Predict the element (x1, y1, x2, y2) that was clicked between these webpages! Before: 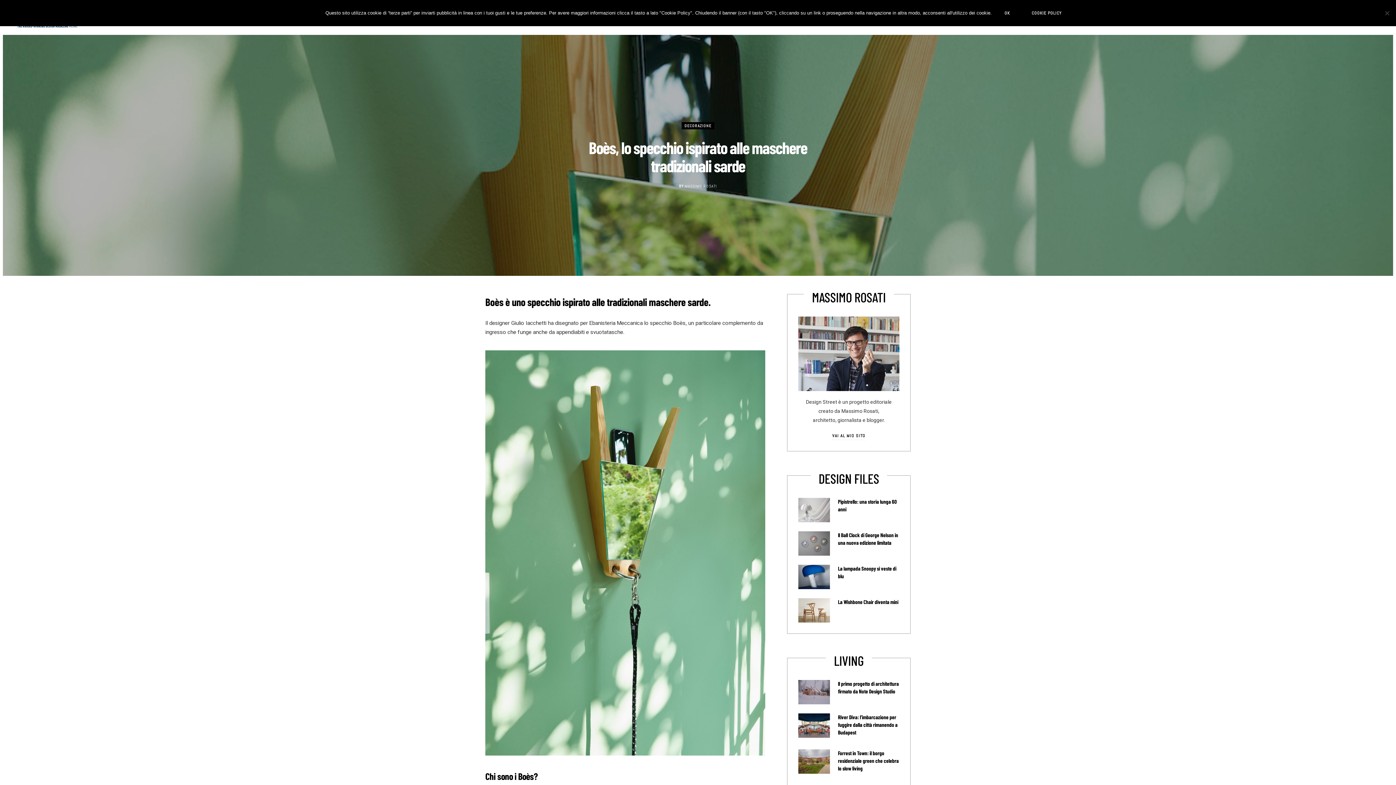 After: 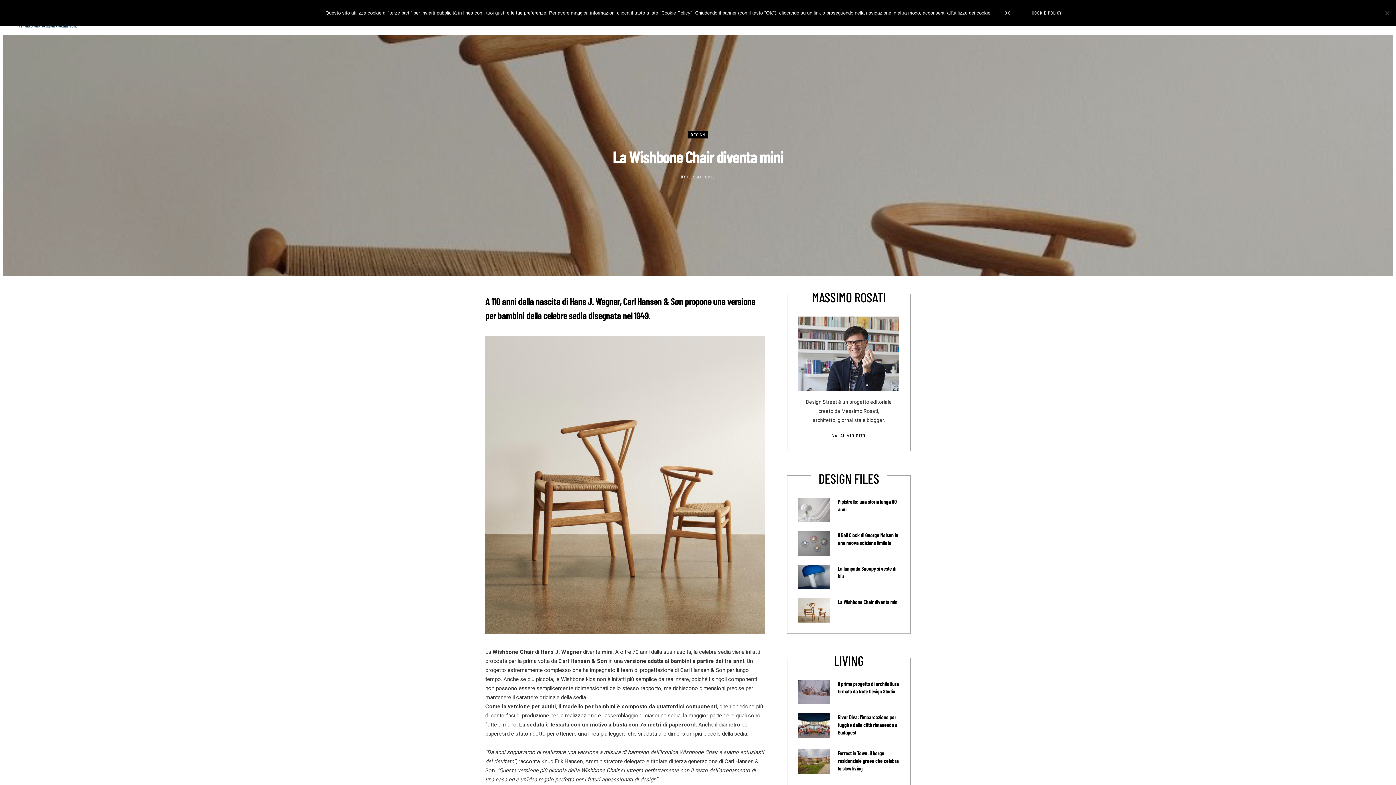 Action: bbox: (838, 598, 898, 605) label: La Wishbone Chair diventa mini